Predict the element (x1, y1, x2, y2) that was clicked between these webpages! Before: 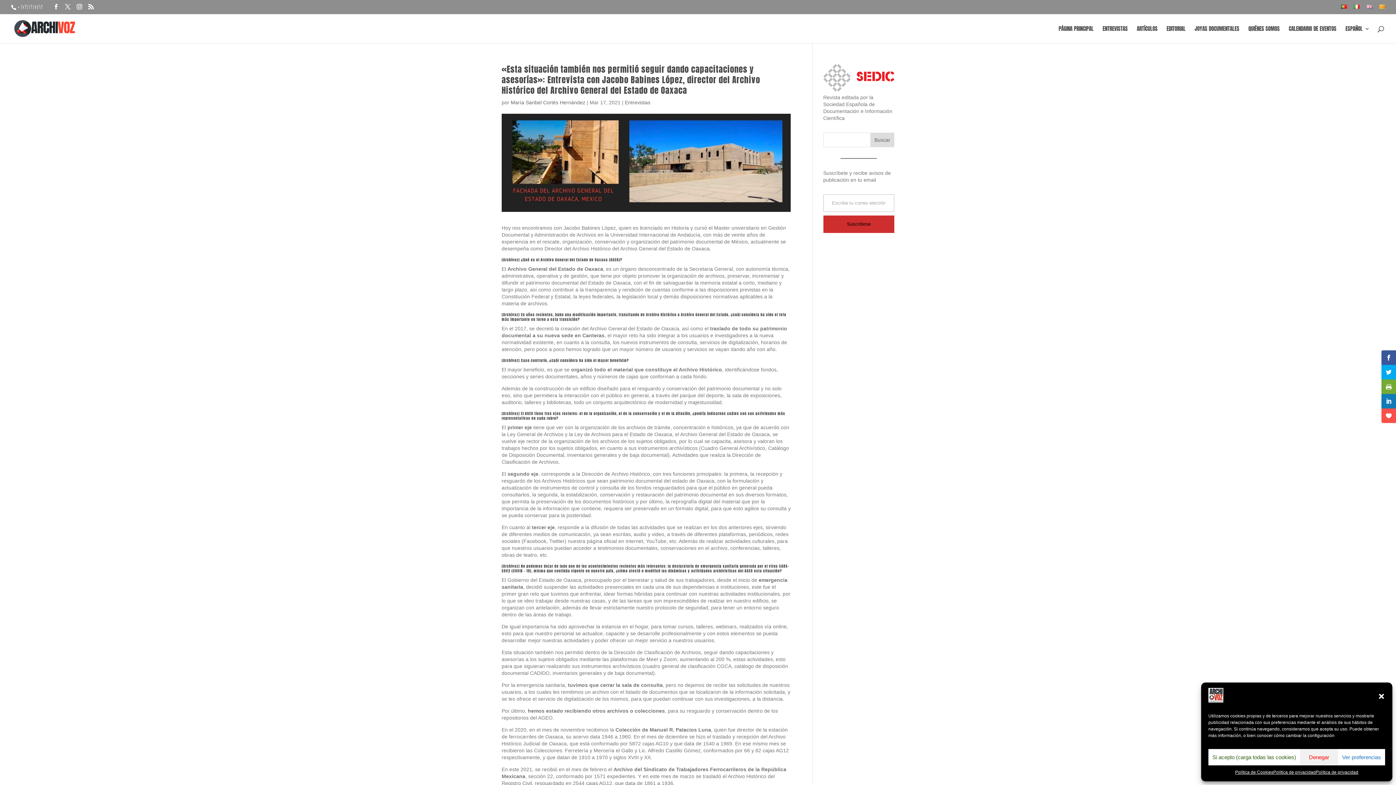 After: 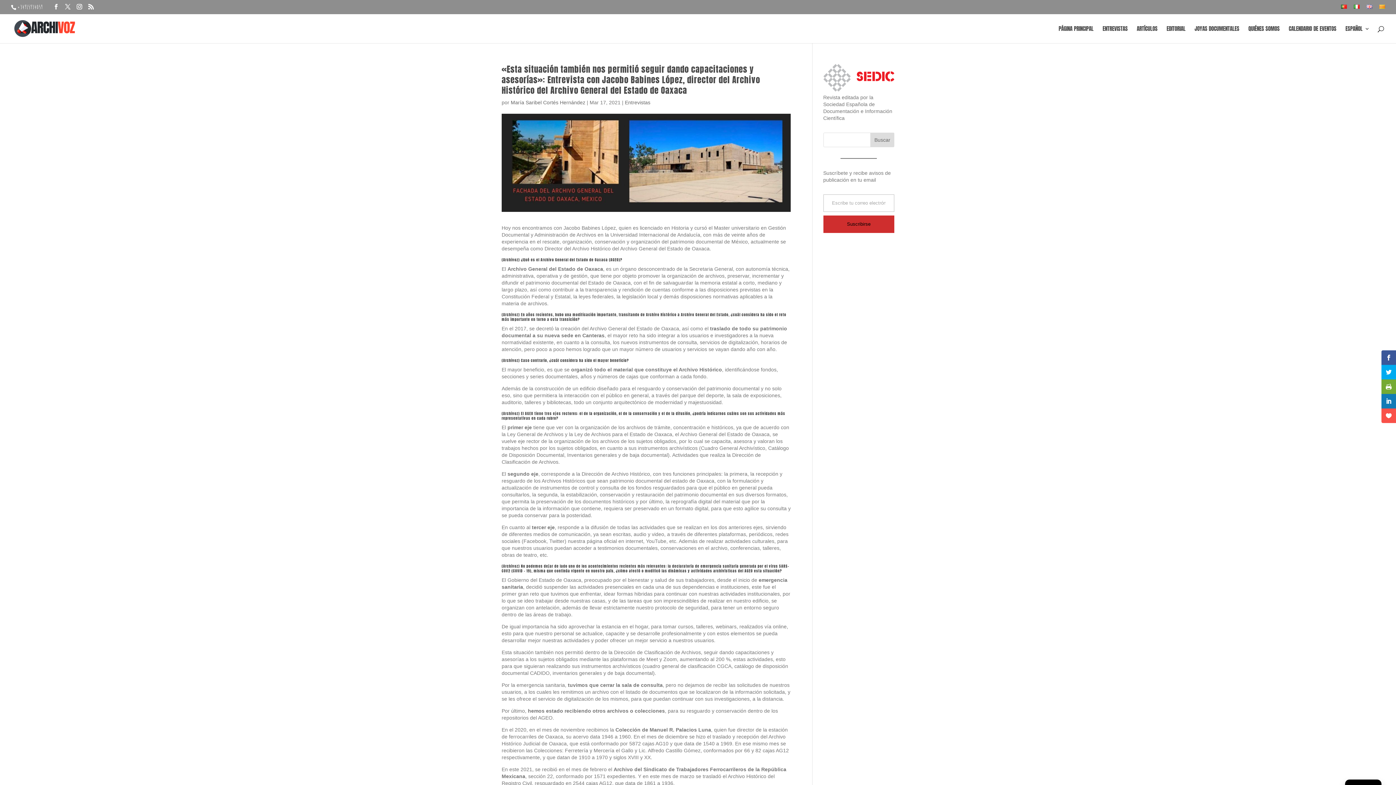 Action: bbox: (1300, 749, 1338, 765) label: Denegar